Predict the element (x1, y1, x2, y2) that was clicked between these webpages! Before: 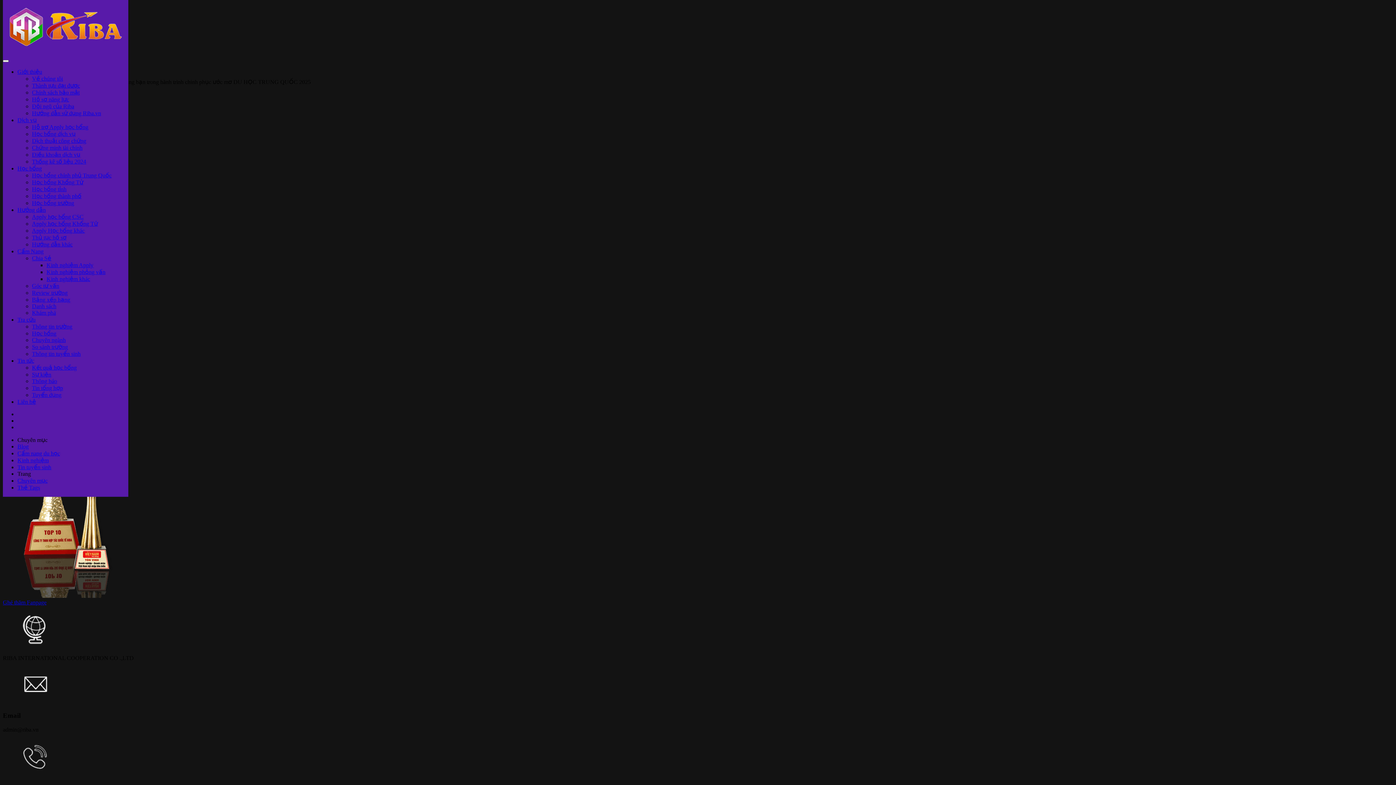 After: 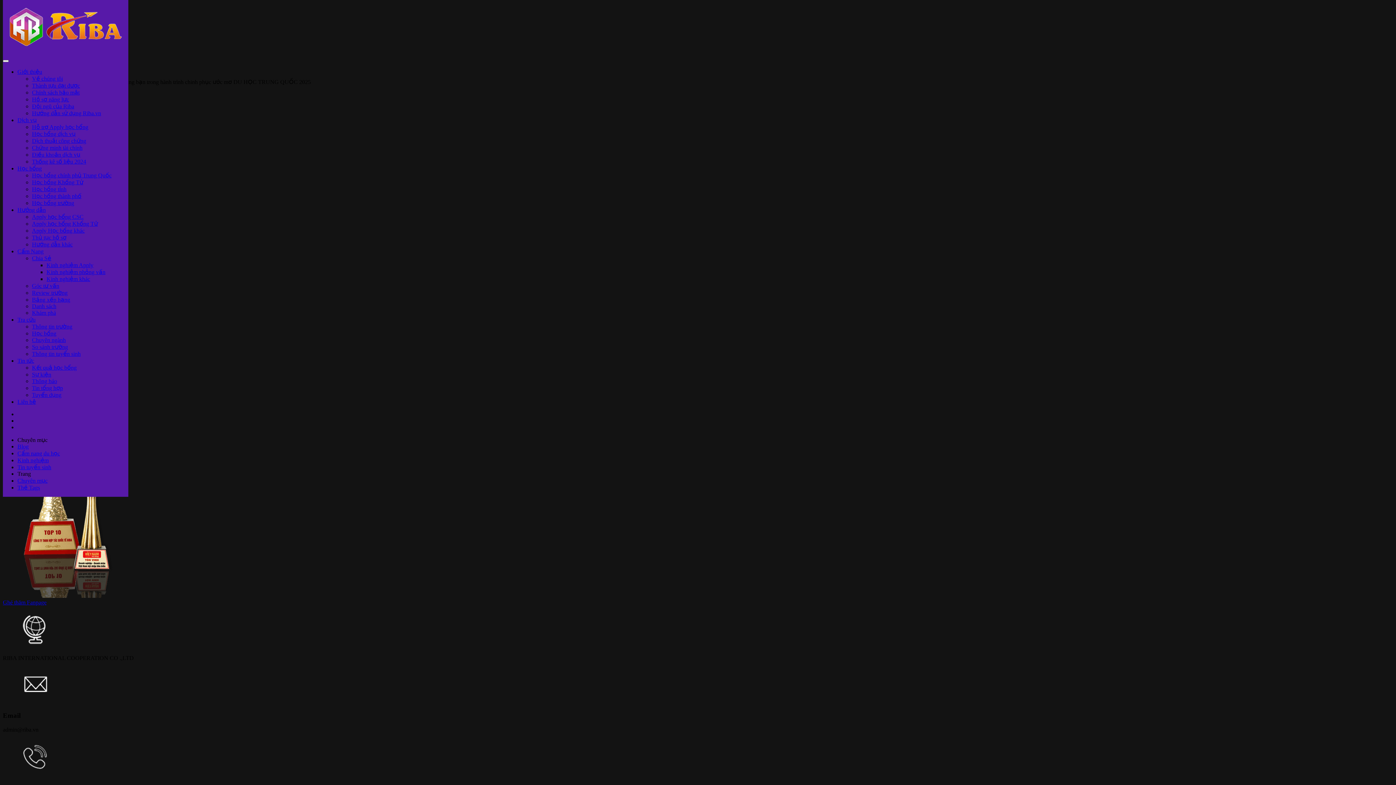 Action: bbox: (32, 82, 80, 88) label: Thành tựu đạt được